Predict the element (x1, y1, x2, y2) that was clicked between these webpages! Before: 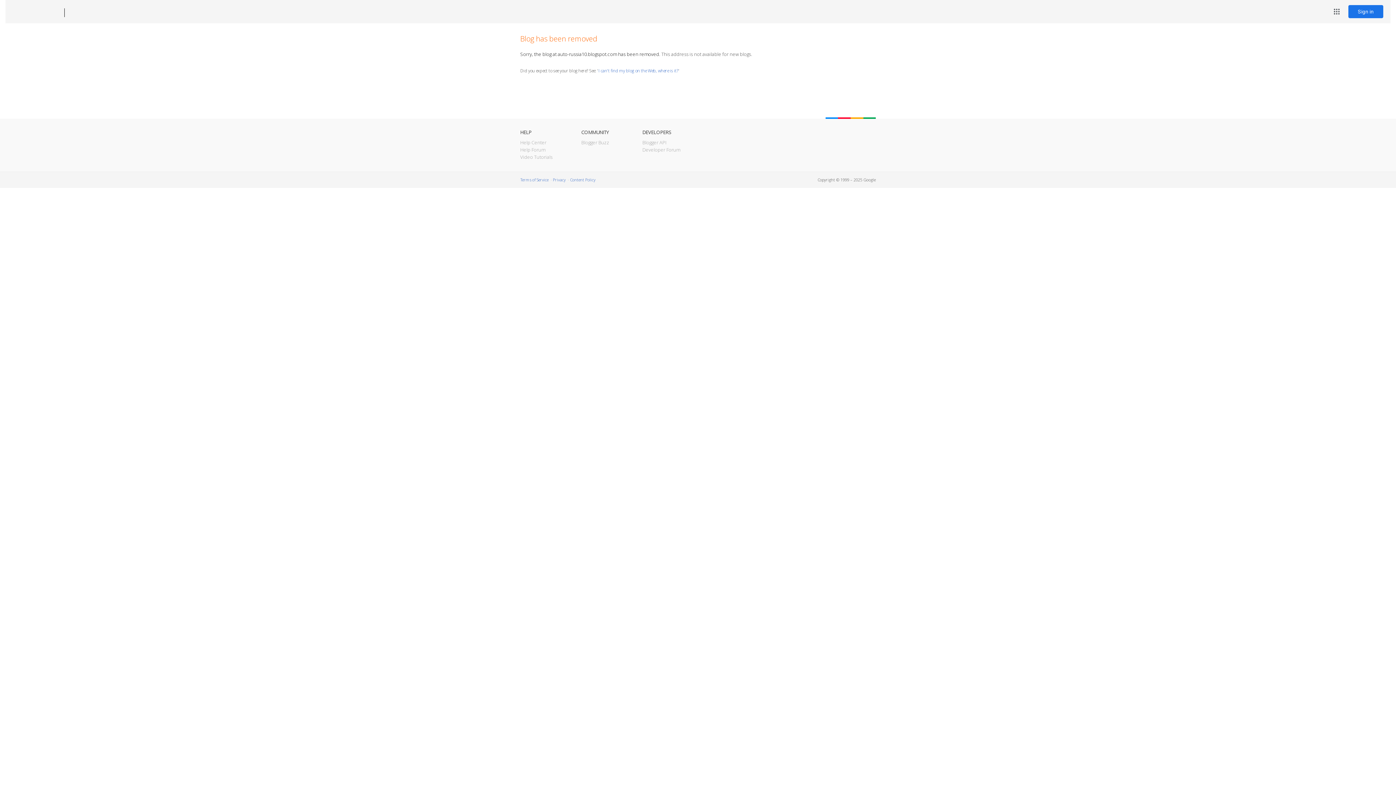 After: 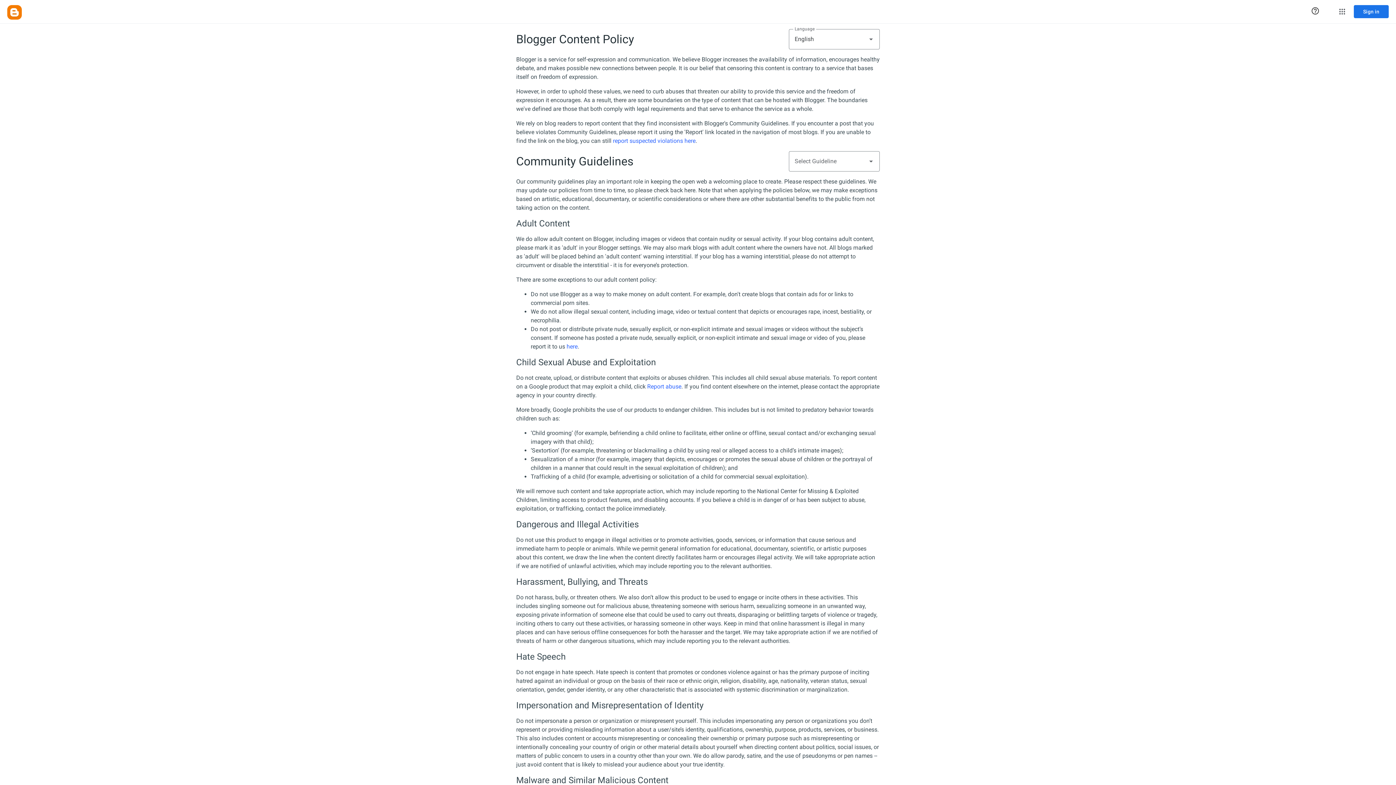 Action: label: Content Policy bbox: (570, 177, 595, 182)